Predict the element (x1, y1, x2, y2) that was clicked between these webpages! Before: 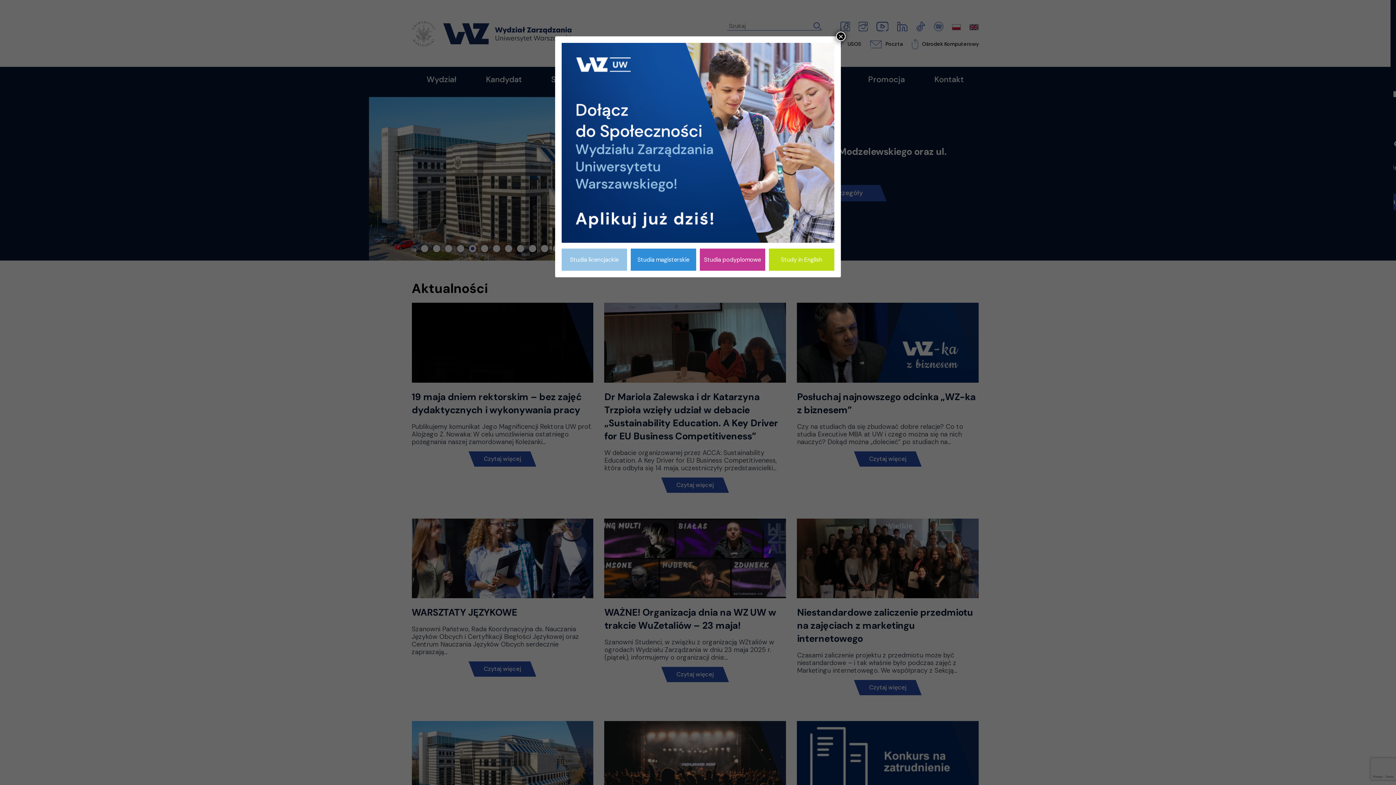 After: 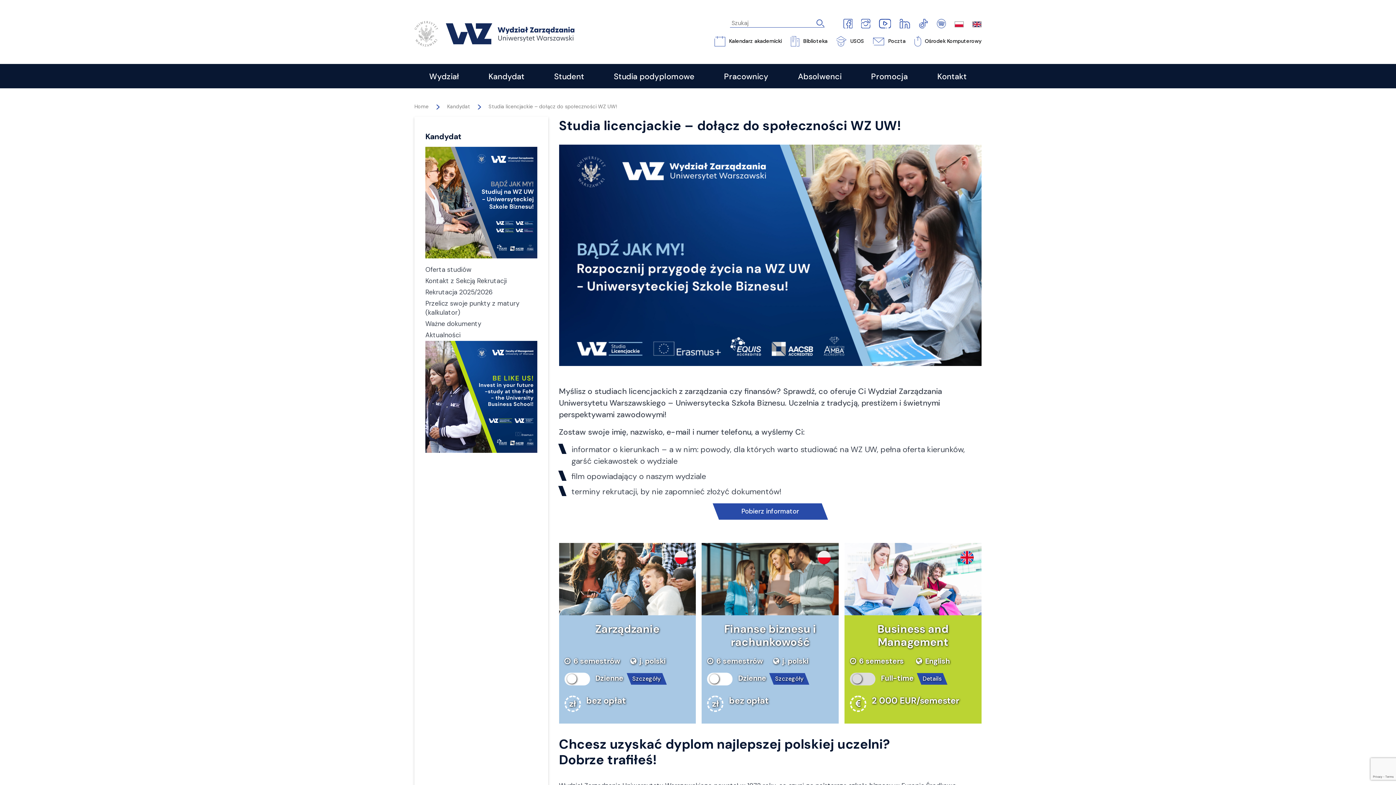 Action: label: Studia licencjackie bbox: (561, 248, 627, 270)